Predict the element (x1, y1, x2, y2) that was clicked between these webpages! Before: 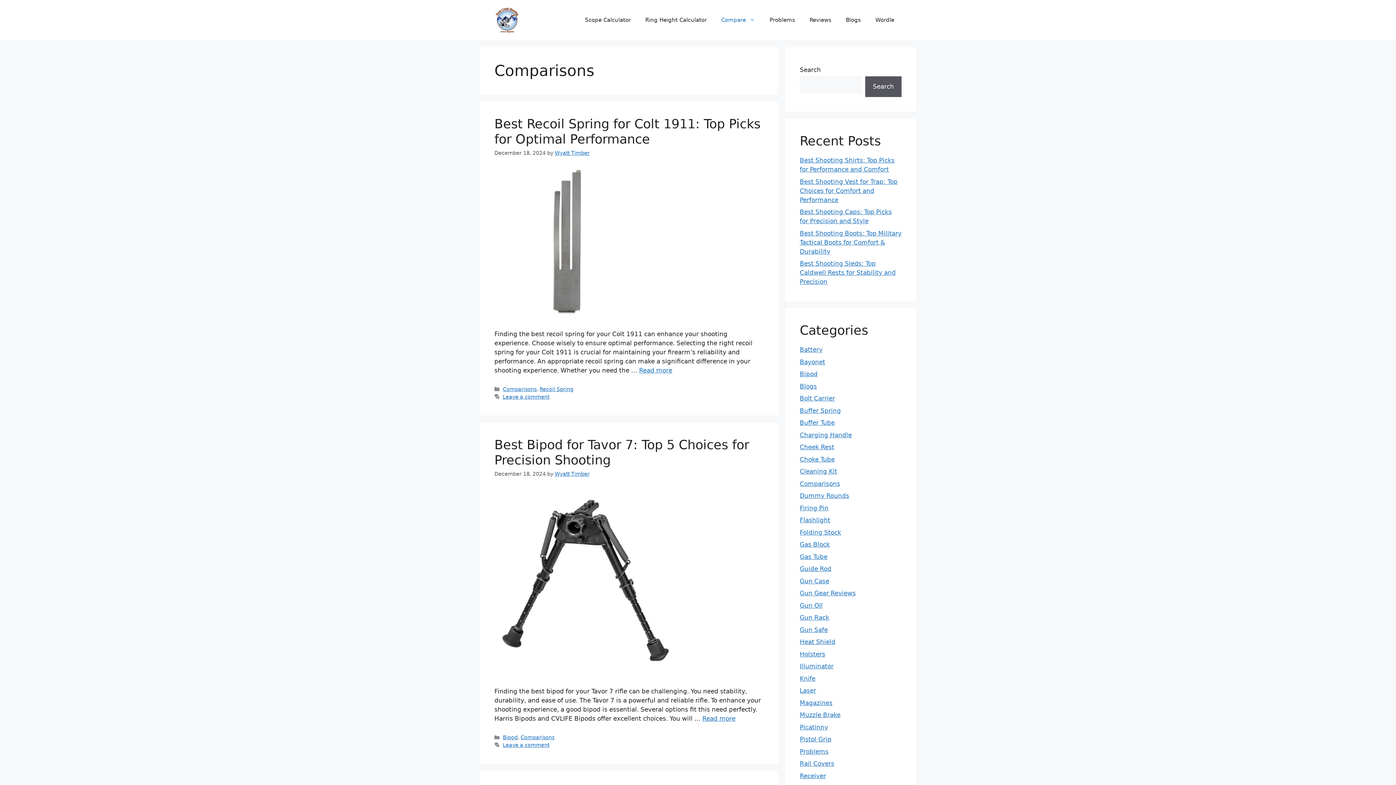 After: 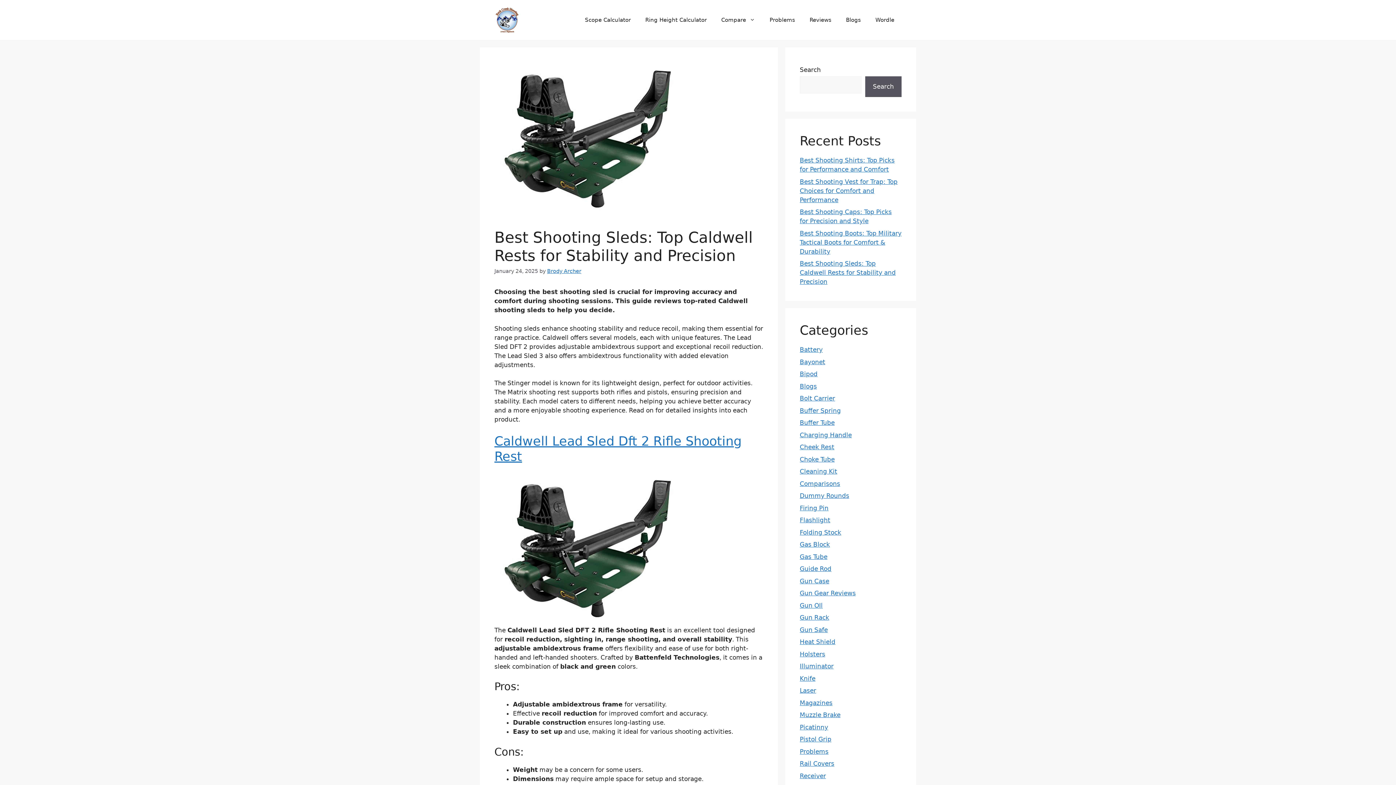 Action: bbox: (800, 260, 896, 285) label: Best Shooting Sleds: Top Caldwell Rests for Stability and Precision